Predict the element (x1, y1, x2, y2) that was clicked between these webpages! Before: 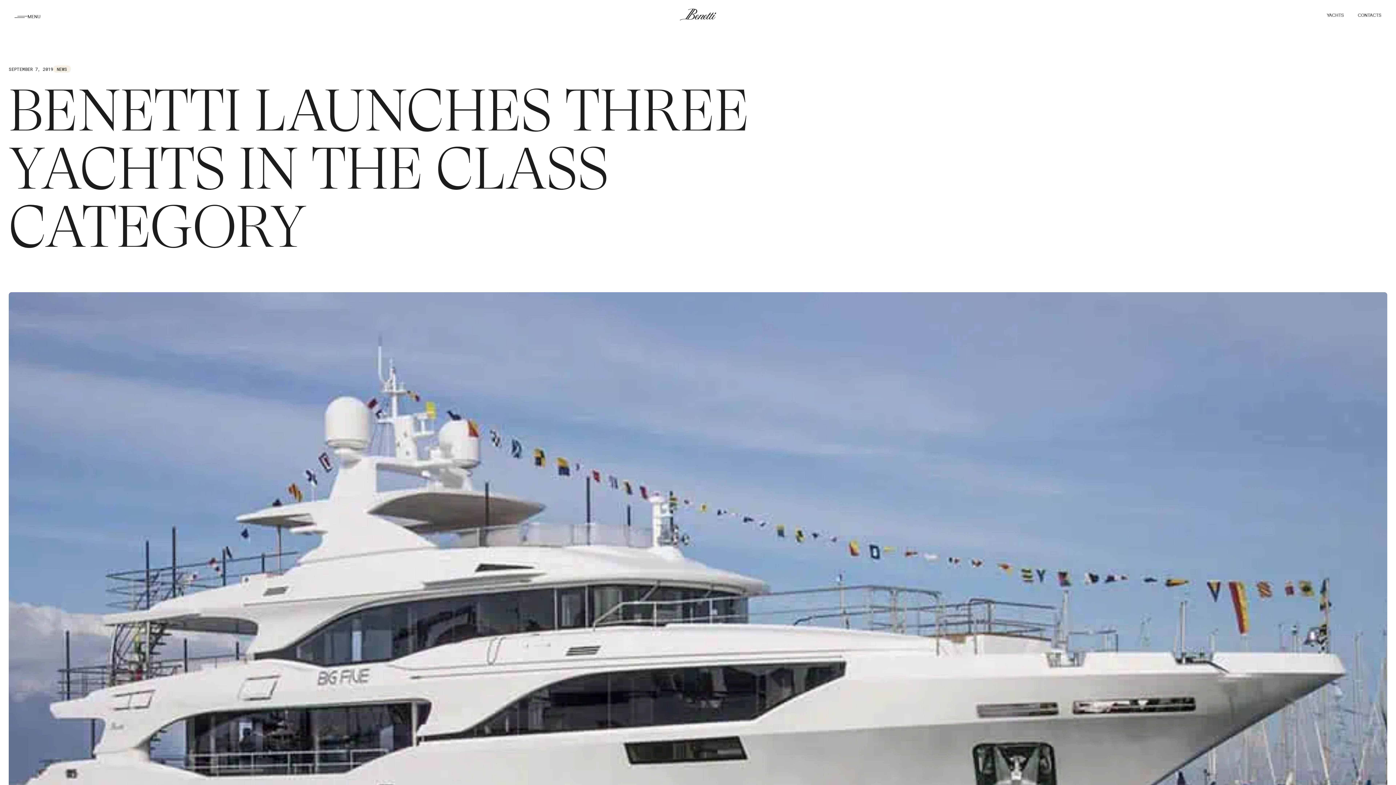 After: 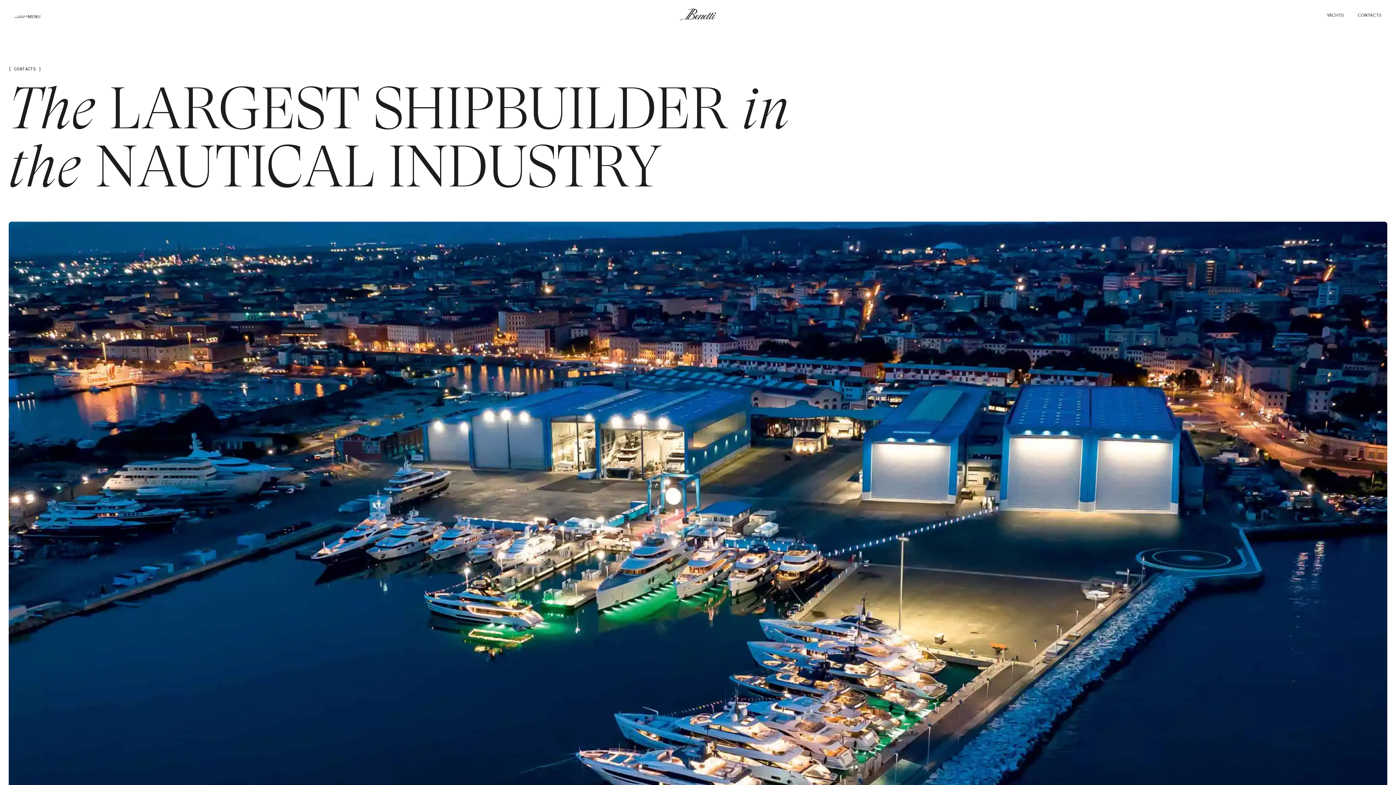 Action: label: CONTACTS bbox: (1358, 12, 1381, 18)